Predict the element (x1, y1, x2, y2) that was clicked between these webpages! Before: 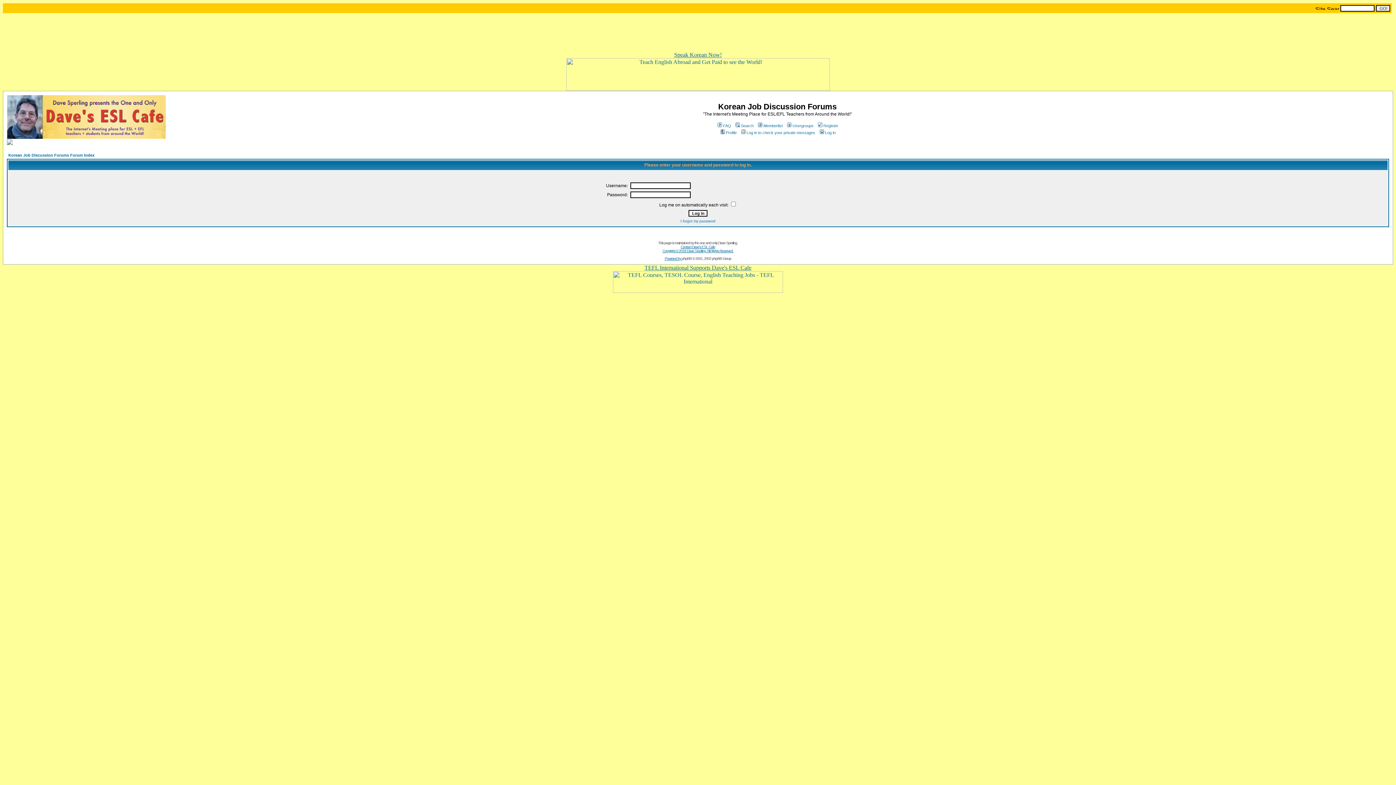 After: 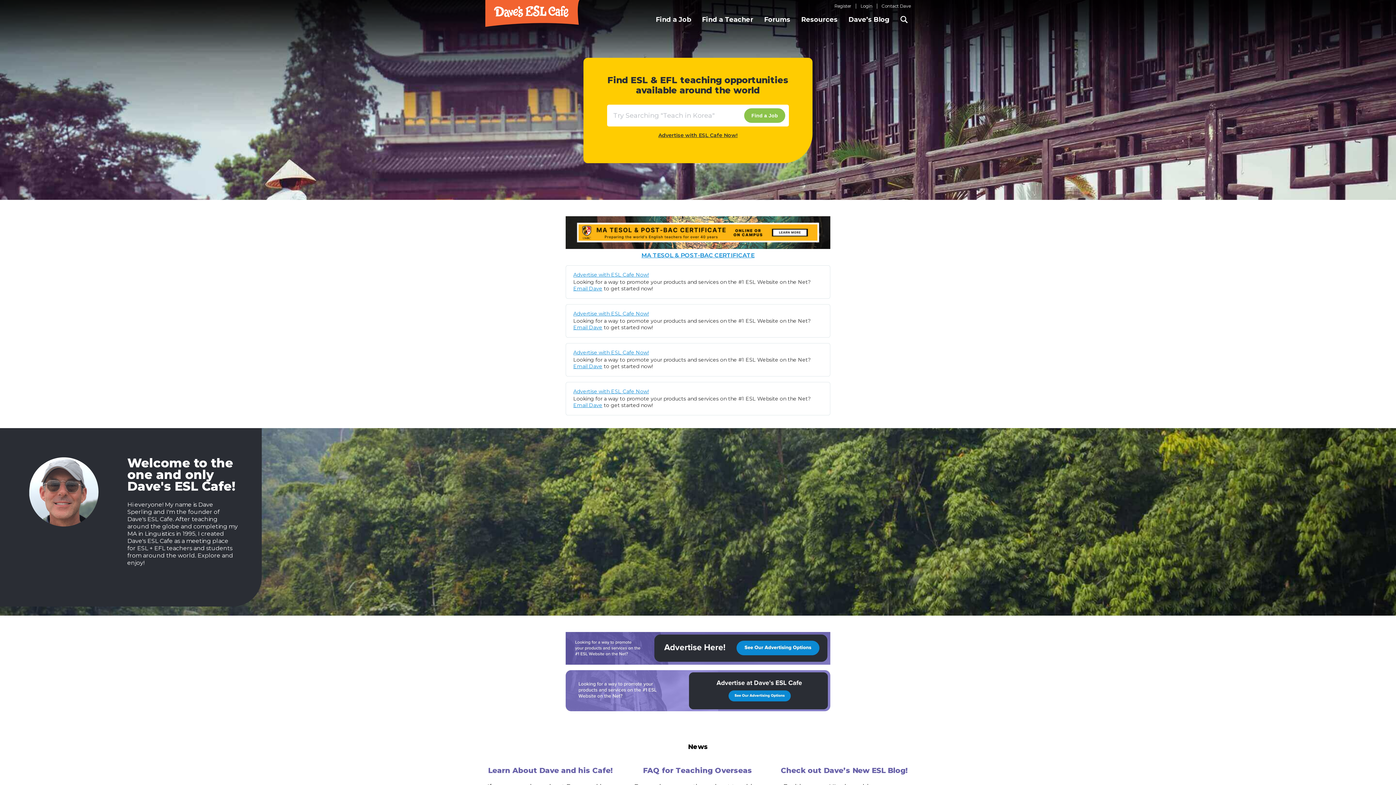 Action: bbox: (344, 5, 397, 11)